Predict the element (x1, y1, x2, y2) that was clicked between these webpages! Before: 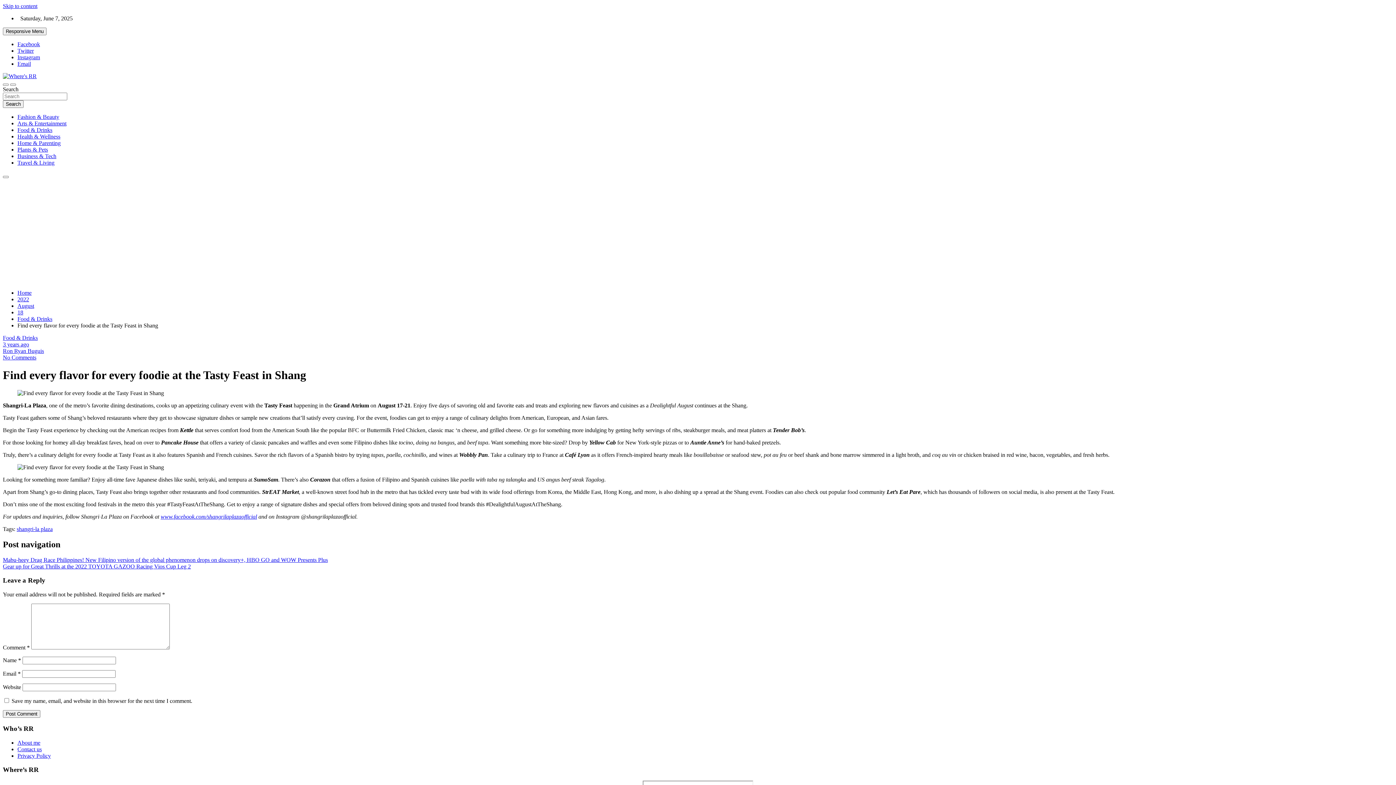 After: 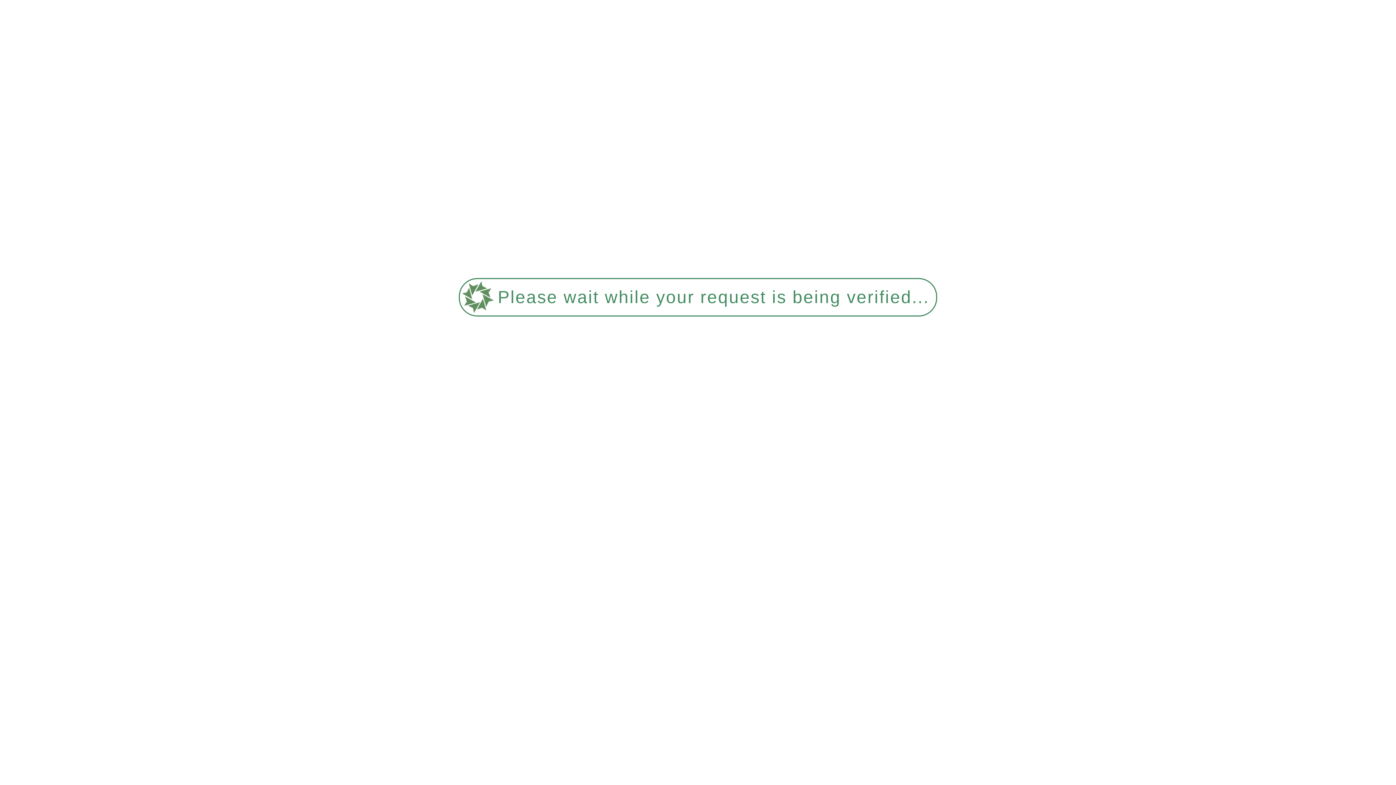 Action: bbox: (2, 334, 37, 341) label: Food & Drinks